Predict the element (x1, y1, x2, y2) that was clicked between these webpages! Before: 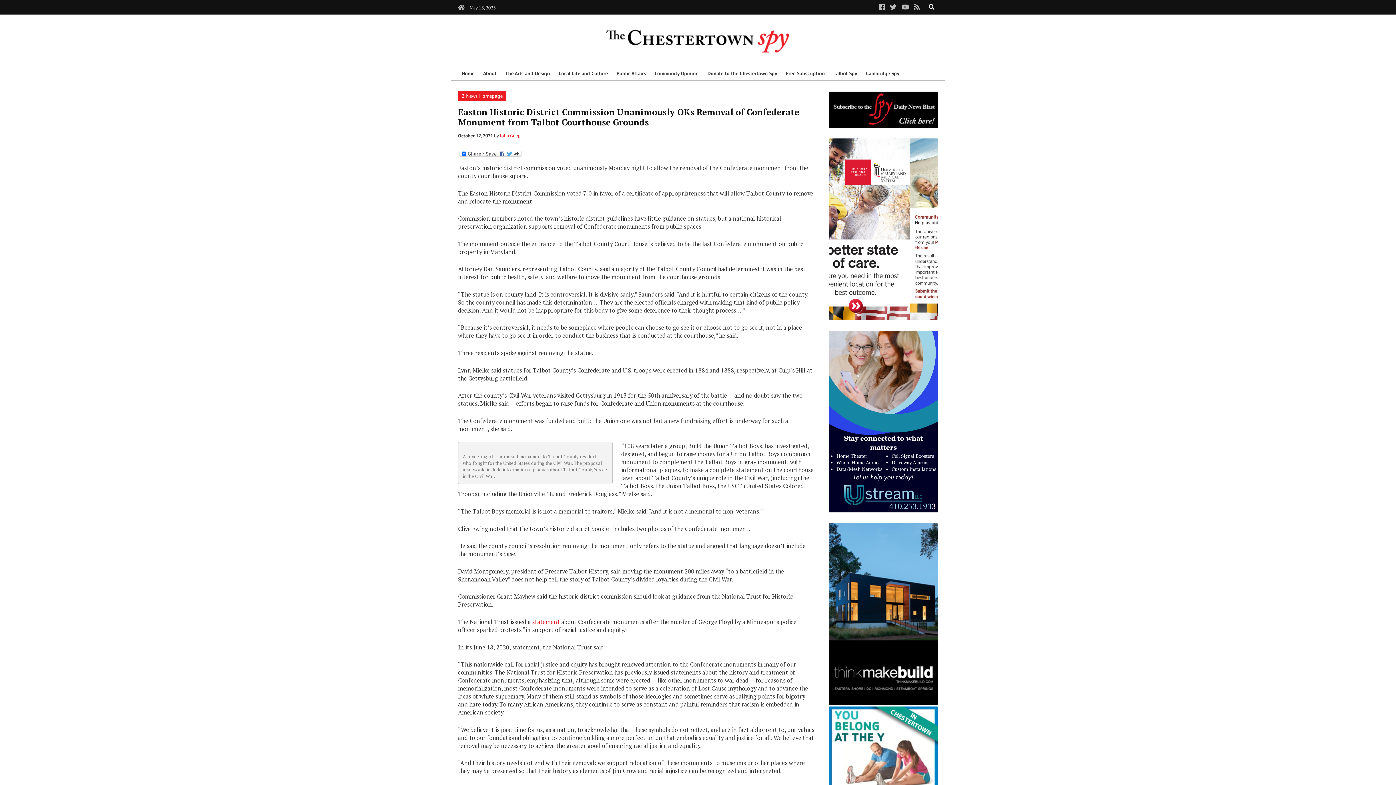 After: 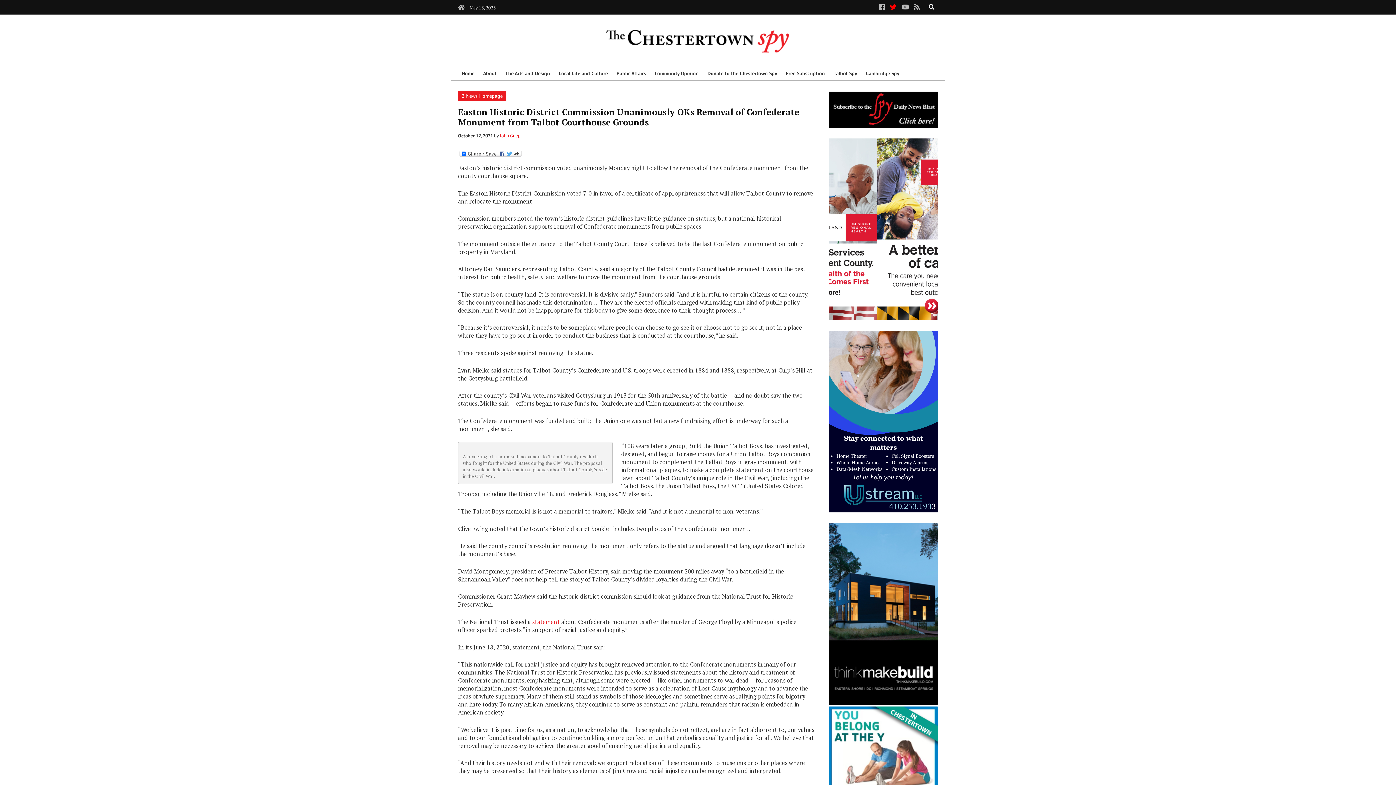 Action: bbox: (890, 2, 896, 11)